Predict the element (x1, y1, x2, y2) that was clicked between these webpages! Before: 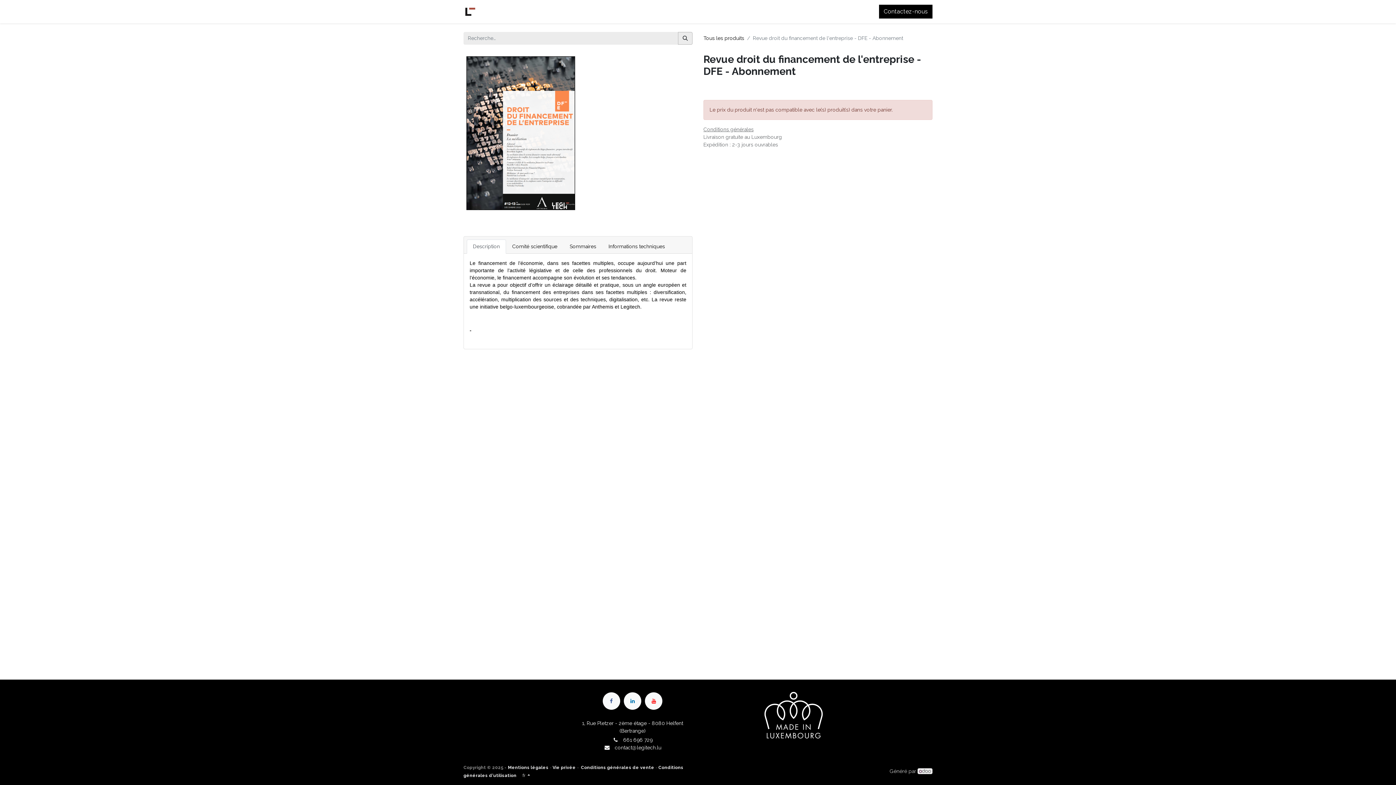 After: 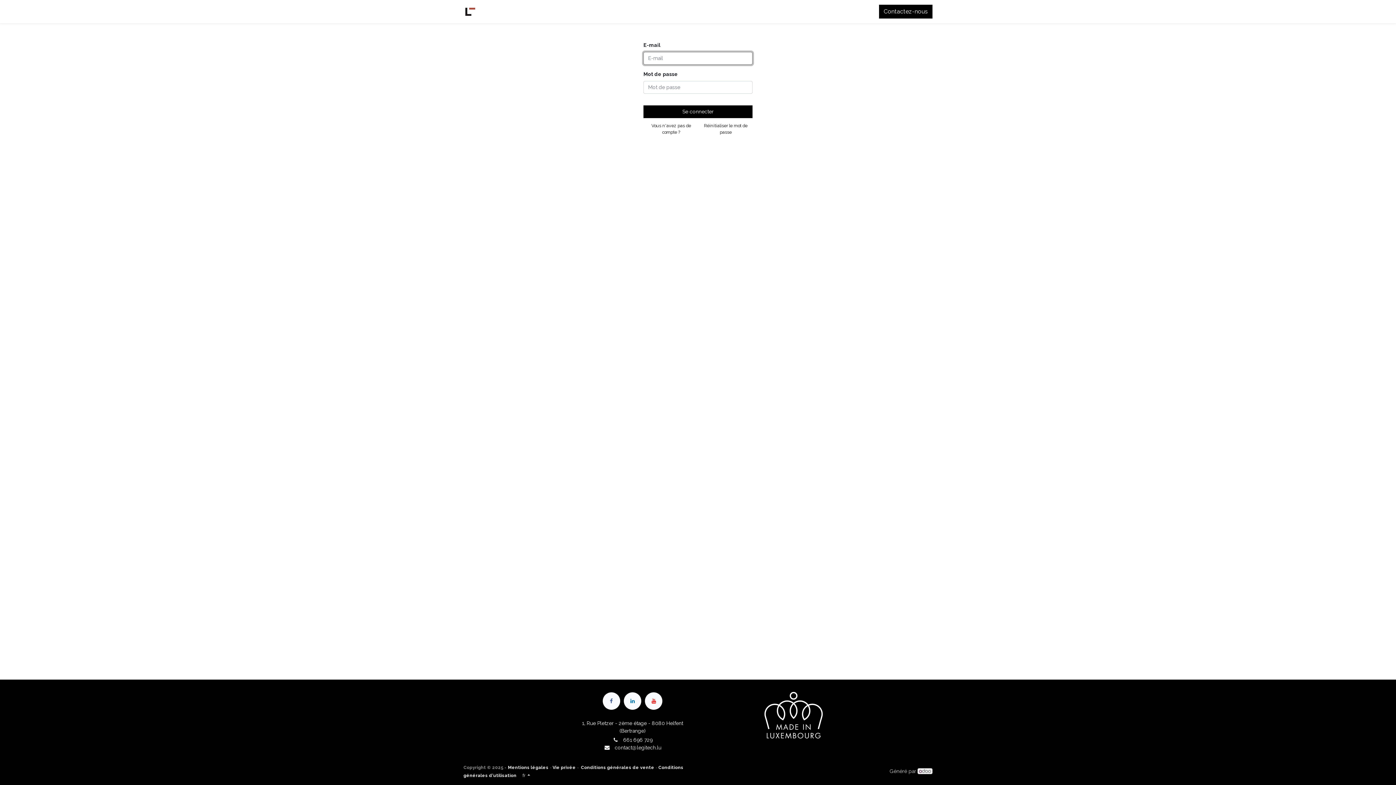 Action: bbox: (824, 0, 864, 23) label: Se connecter